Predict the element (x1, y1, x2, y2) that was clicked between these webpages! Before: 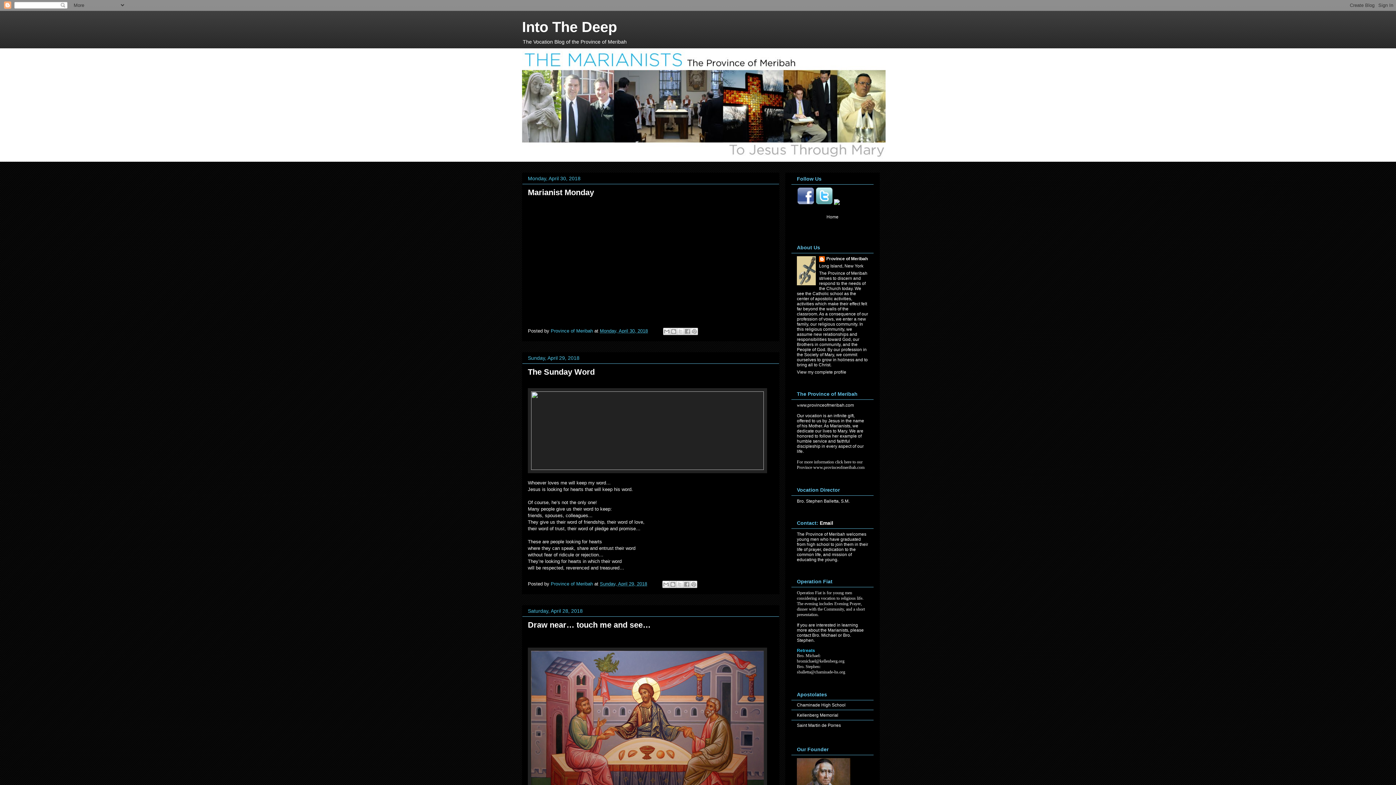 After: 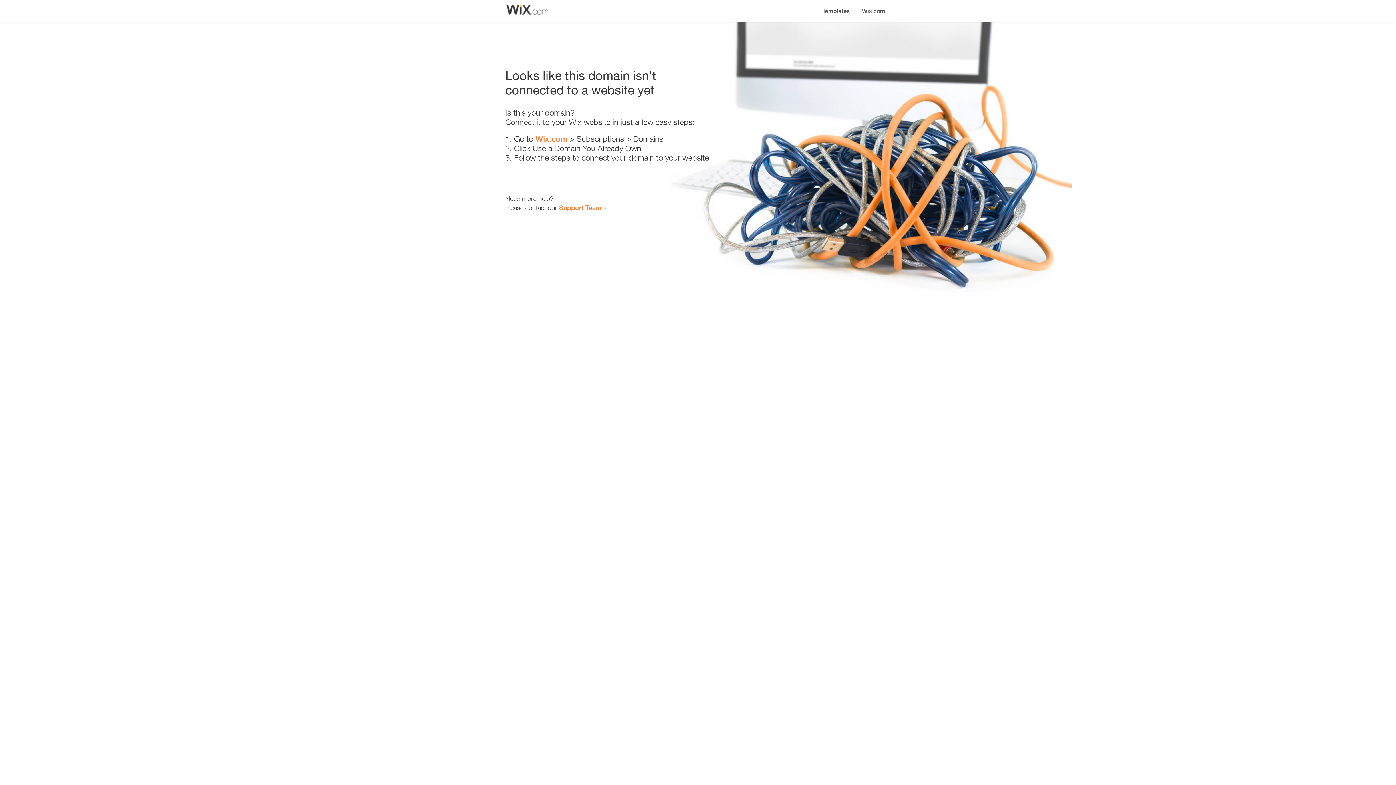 Action: label: www.provinceofmeribah.com bbox: (797, 402, 854, 408)